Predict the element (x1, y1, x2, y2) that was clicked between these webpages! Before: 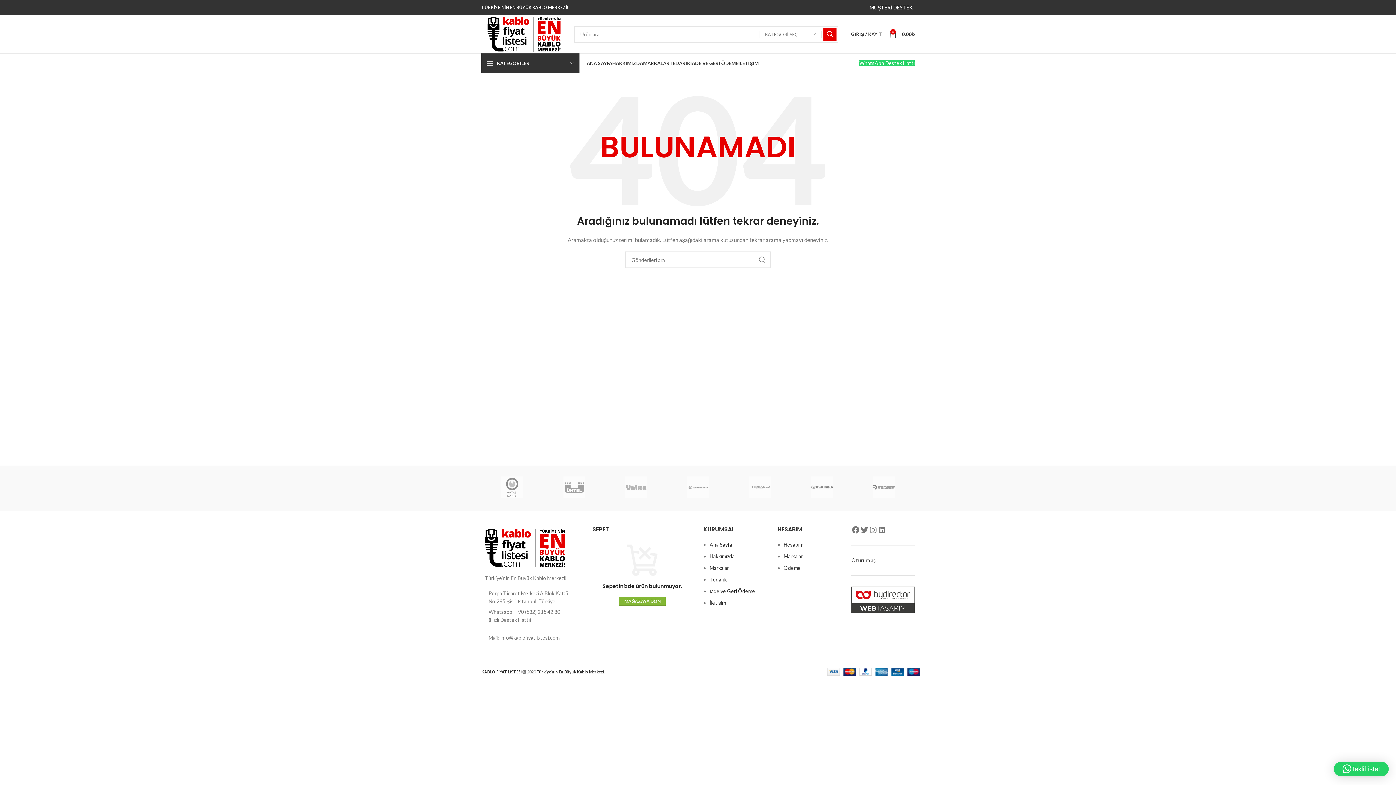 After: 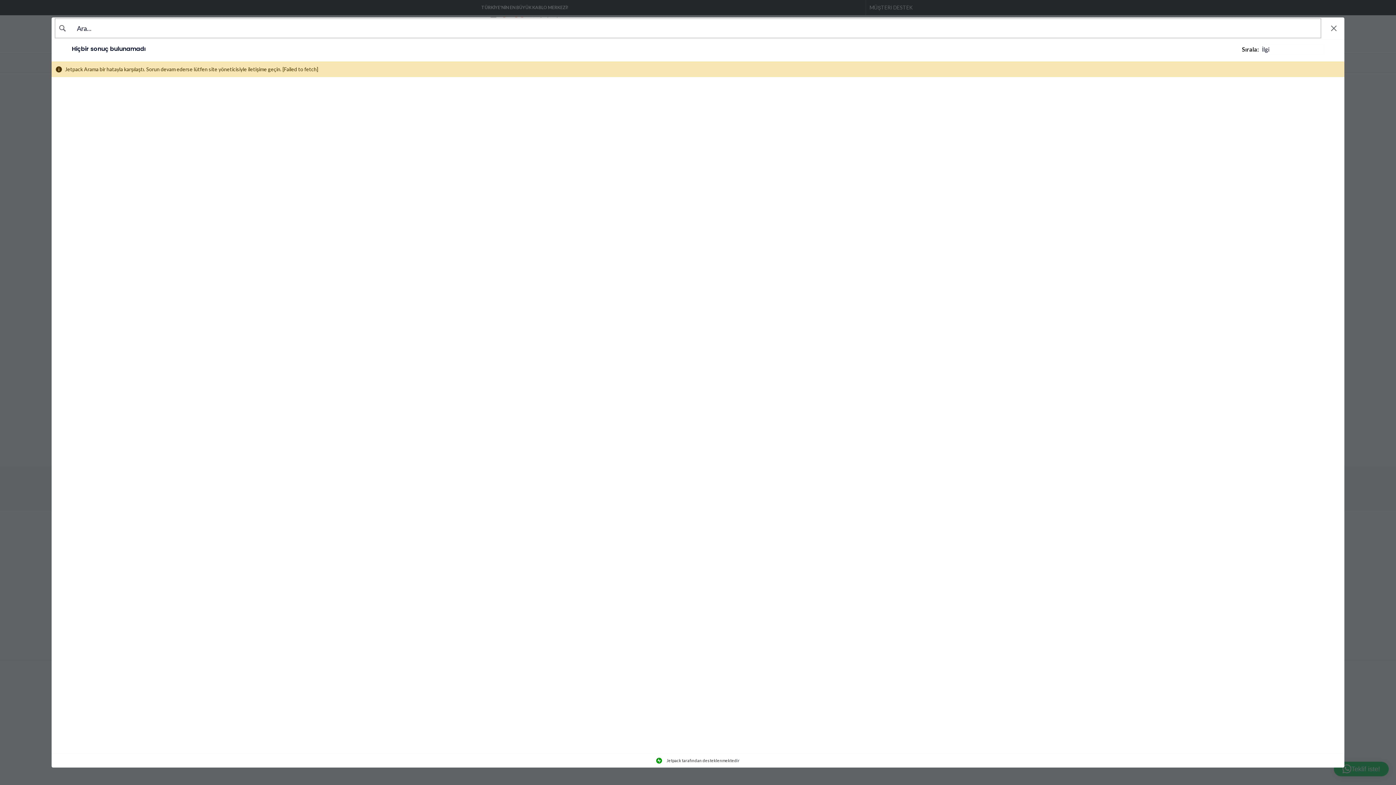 Action: bbox: (823, 27, 836, 40) label: Arama 